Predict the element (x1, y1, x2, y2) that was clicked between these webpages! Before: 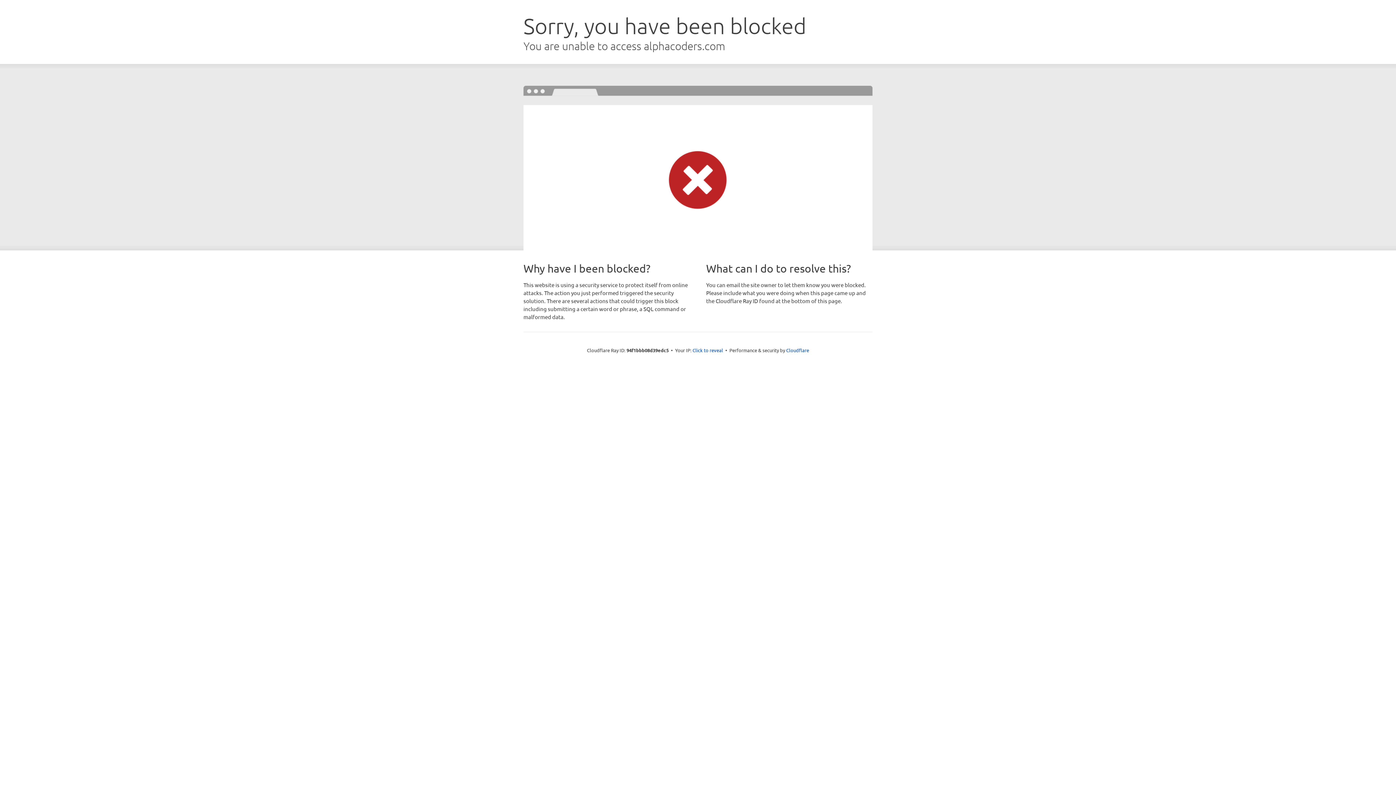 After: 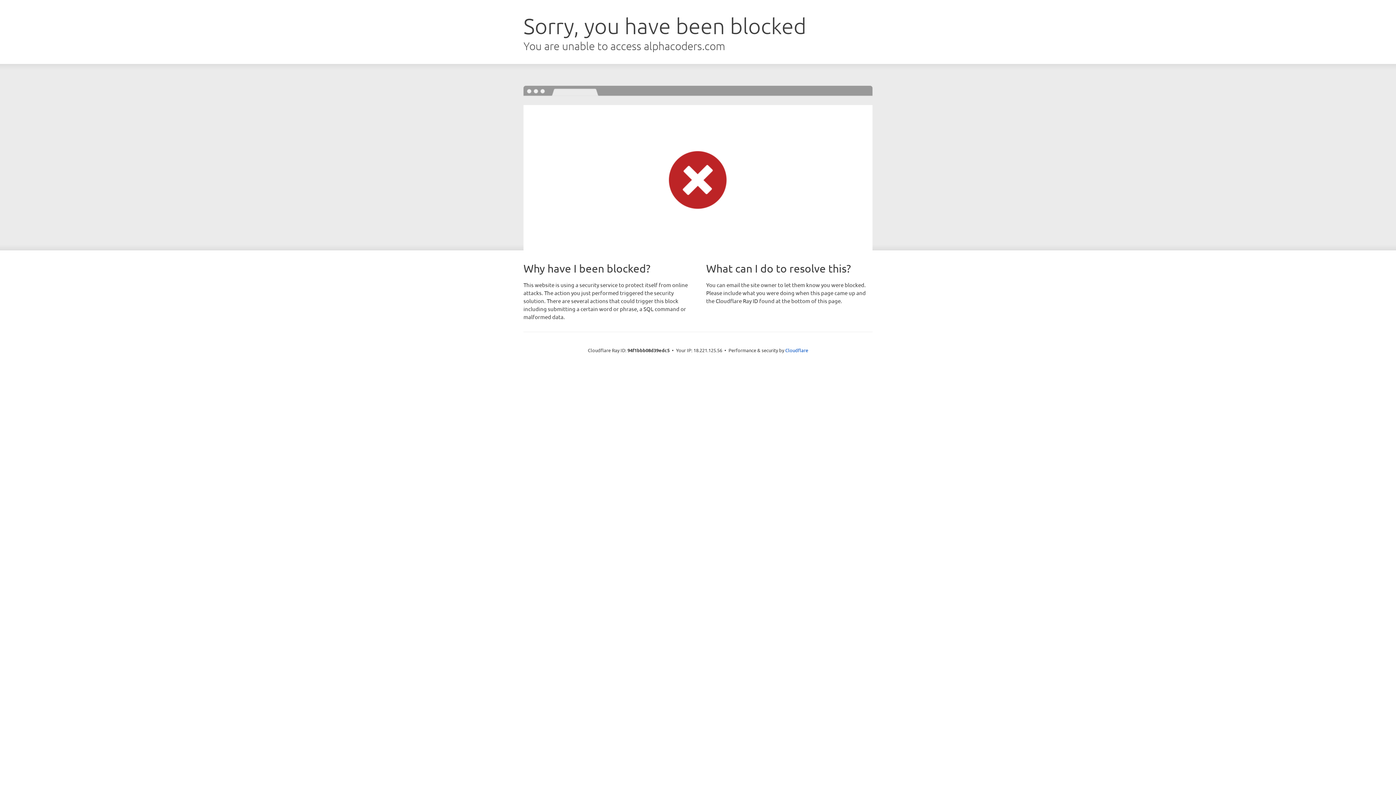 Action: bbox: (692, 346, 723, 353) label: Click to reveal